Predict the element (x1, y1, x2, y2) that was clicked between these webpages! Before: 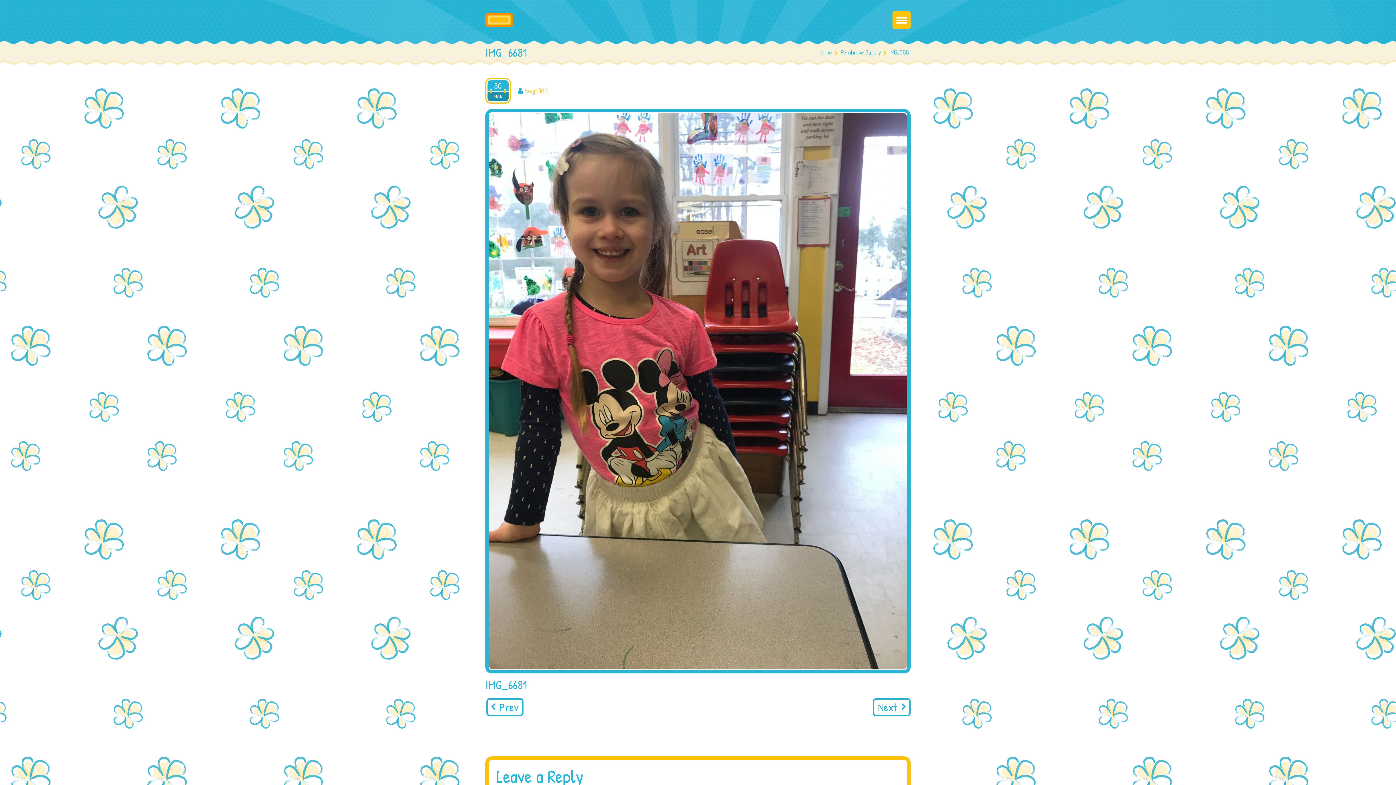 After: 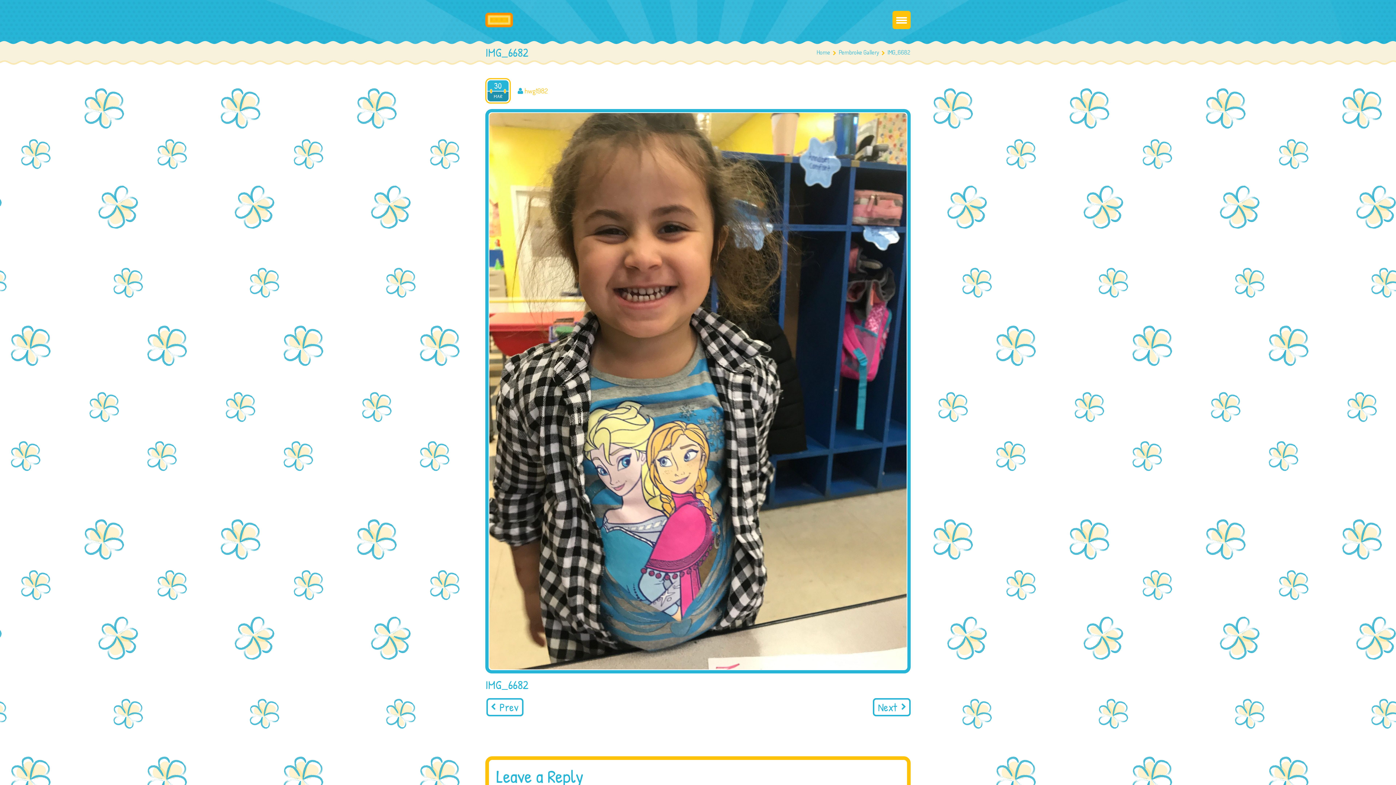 Action: bbox: (872, 698, 910, 716) label: Next